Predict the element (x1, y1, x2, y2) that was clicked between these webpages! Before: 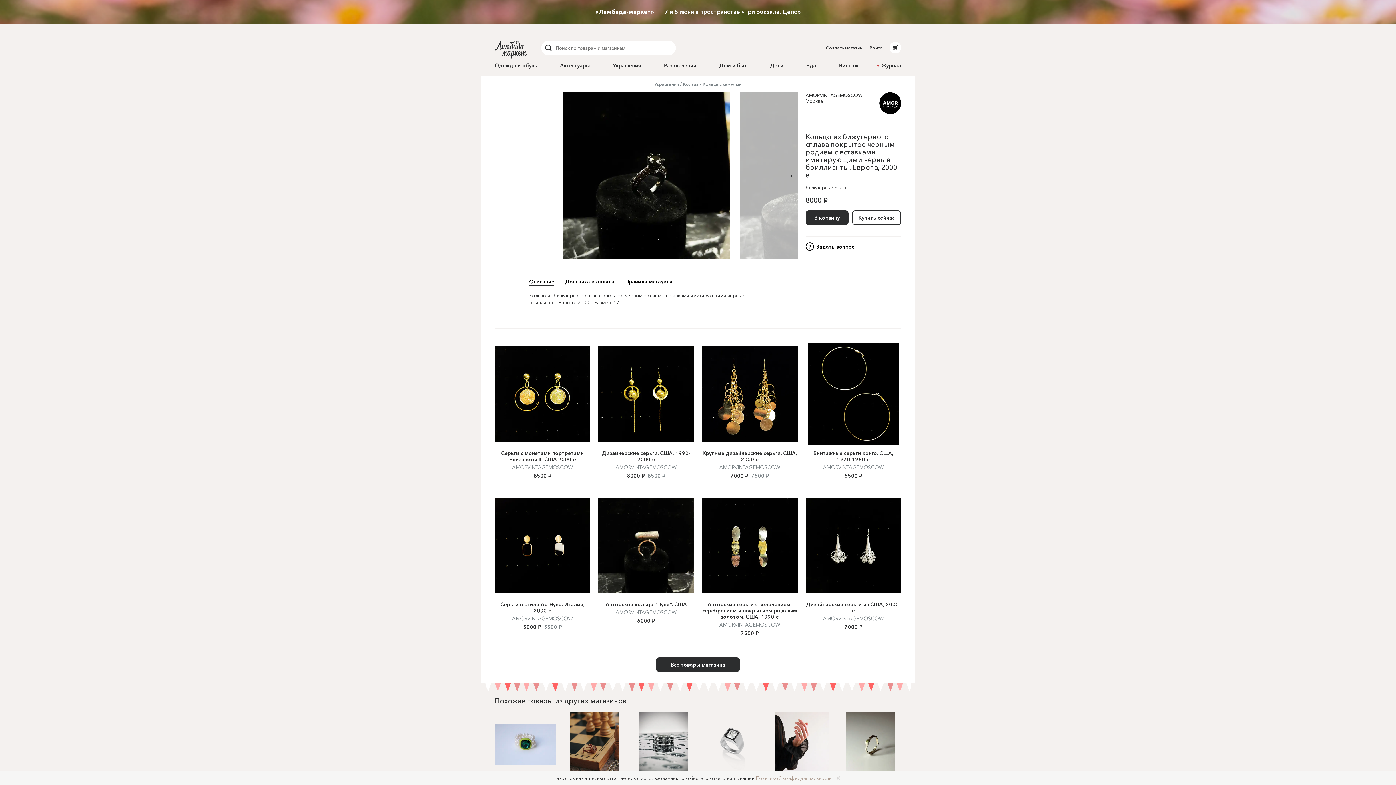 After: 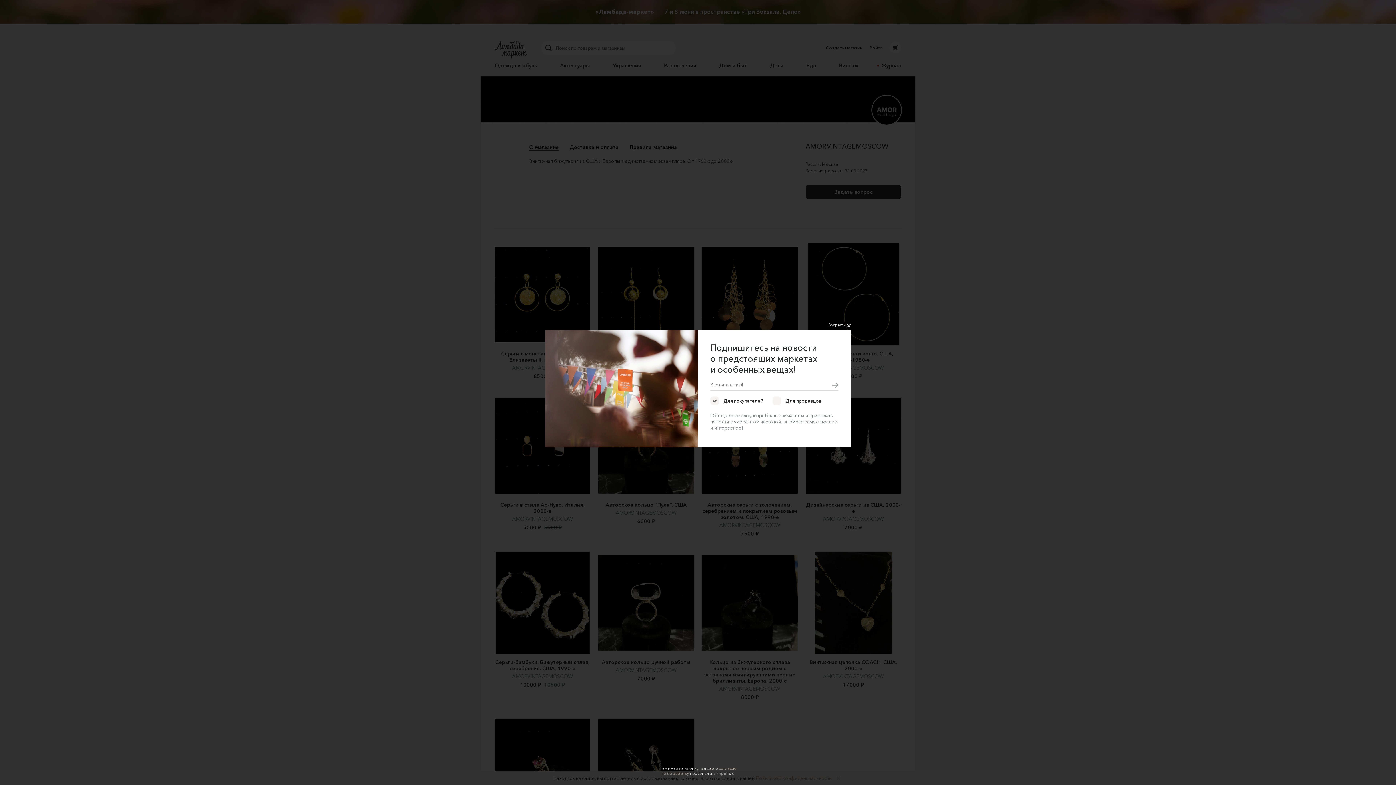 Action: bbox: (805, 464, 901, 470) label: AMORVINTAGEMOSCOW